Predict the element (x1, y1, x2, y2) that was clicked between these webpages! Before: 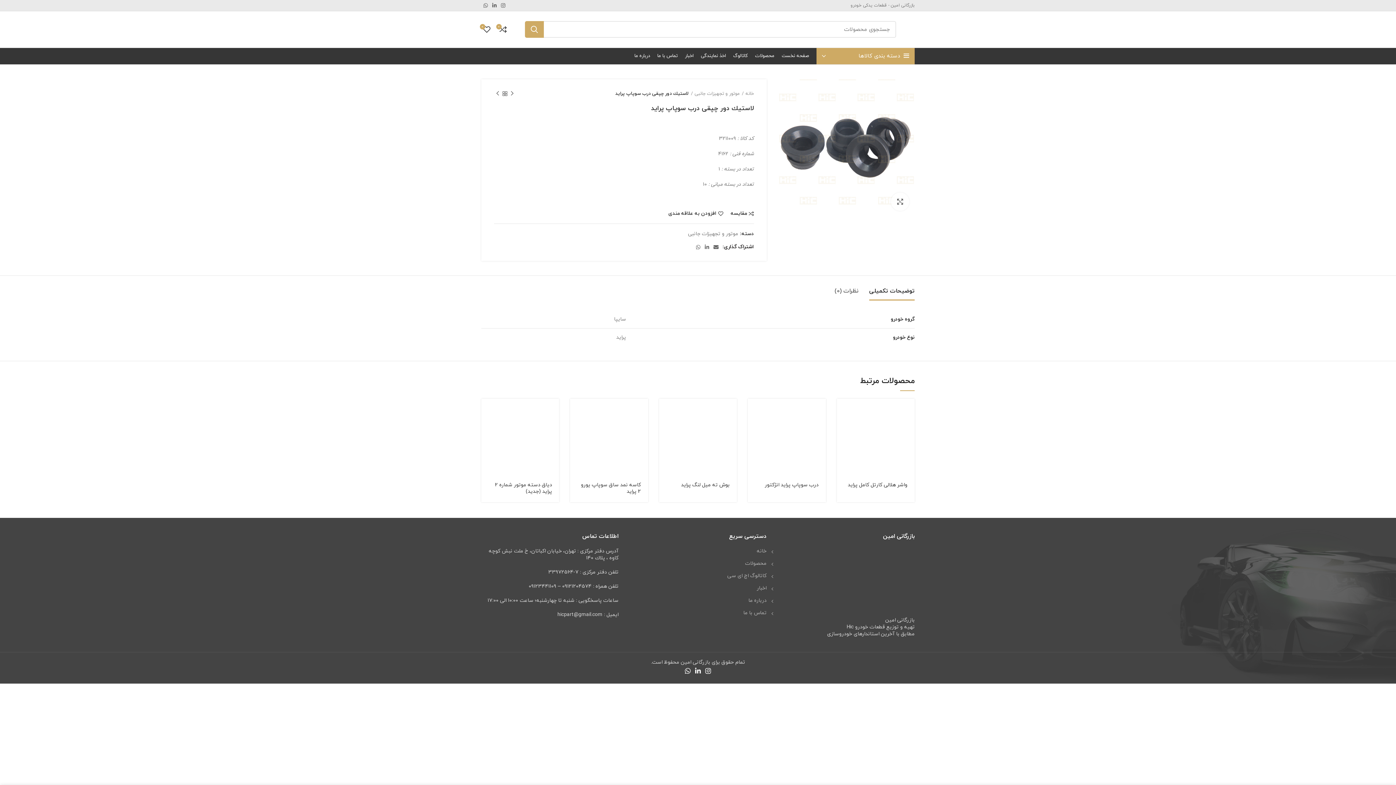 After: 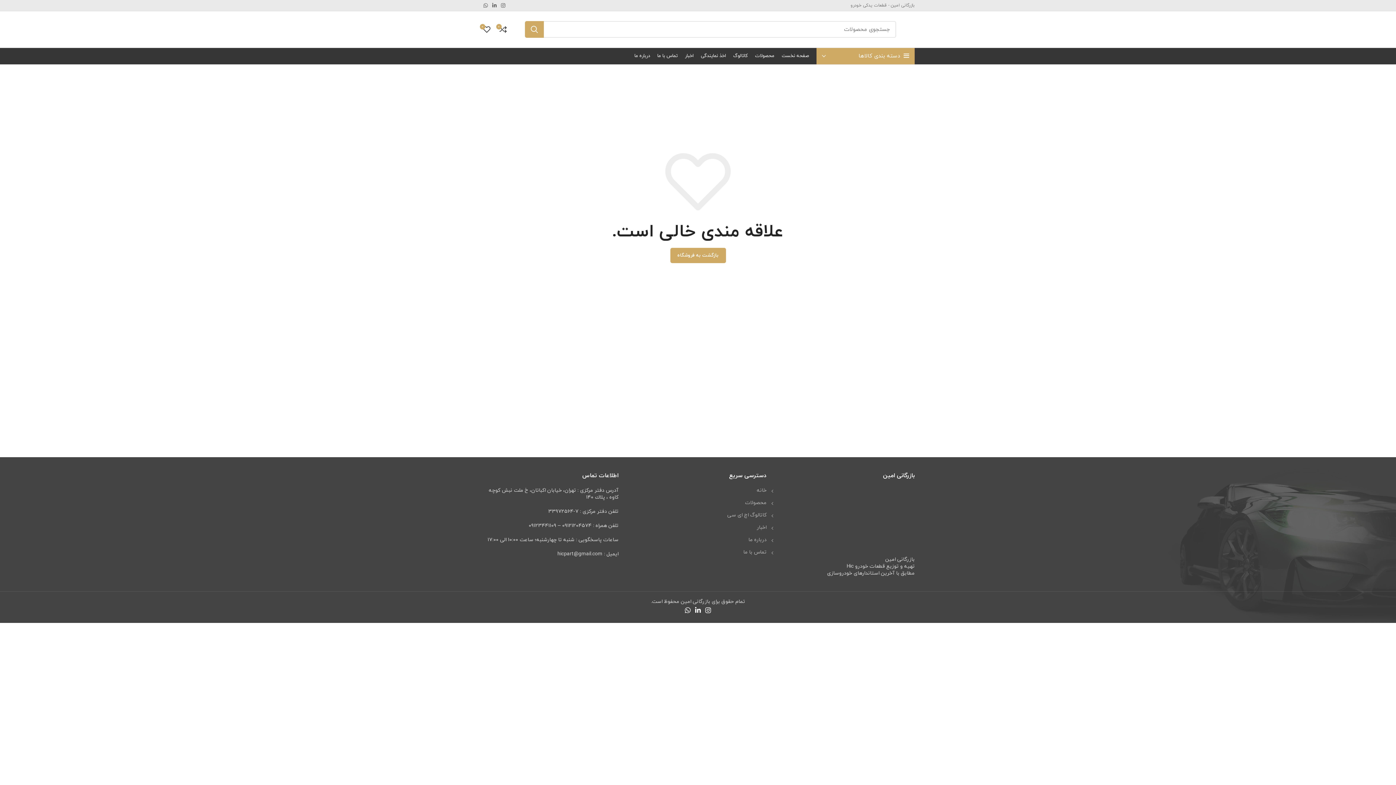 Action: bbox: (744, 451, 762, 468) label: افزودن به علاقه مندی